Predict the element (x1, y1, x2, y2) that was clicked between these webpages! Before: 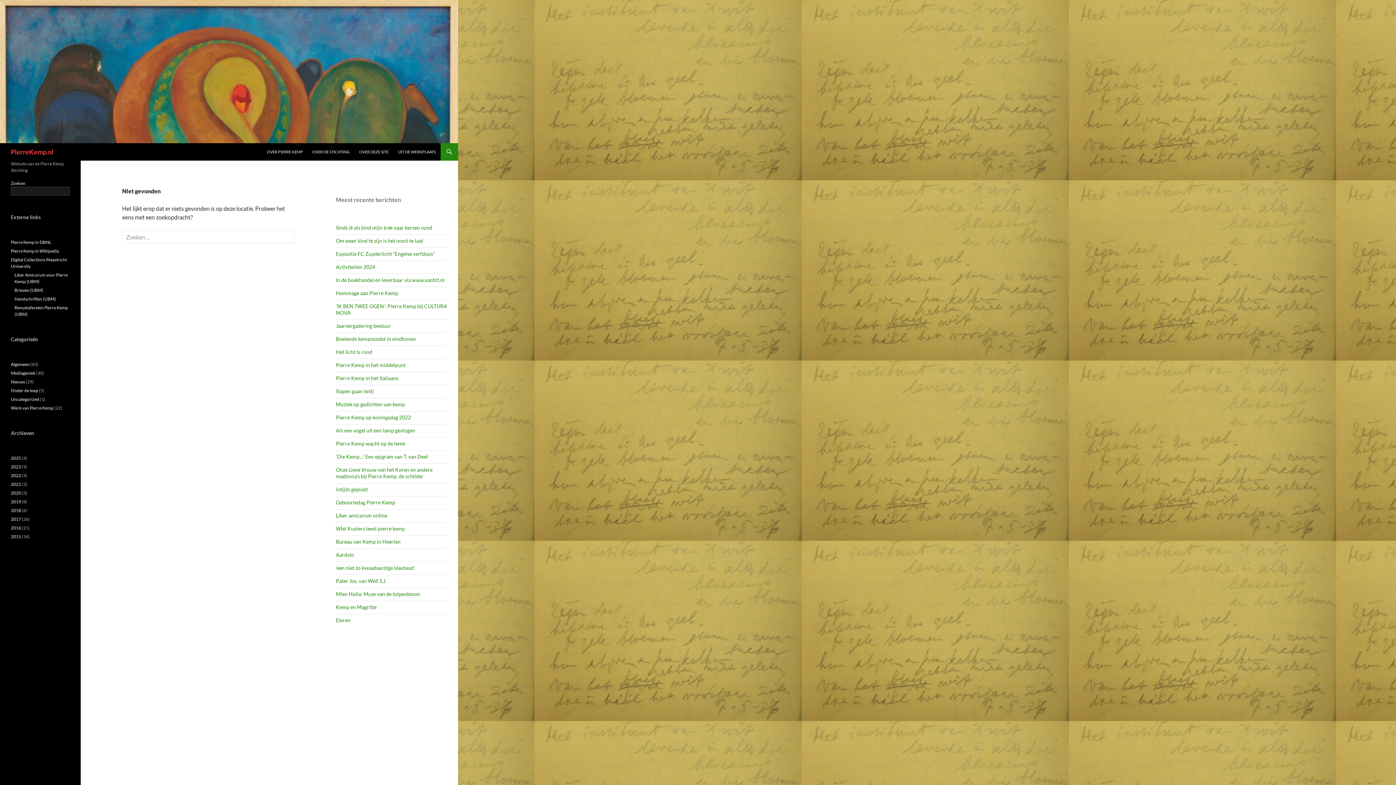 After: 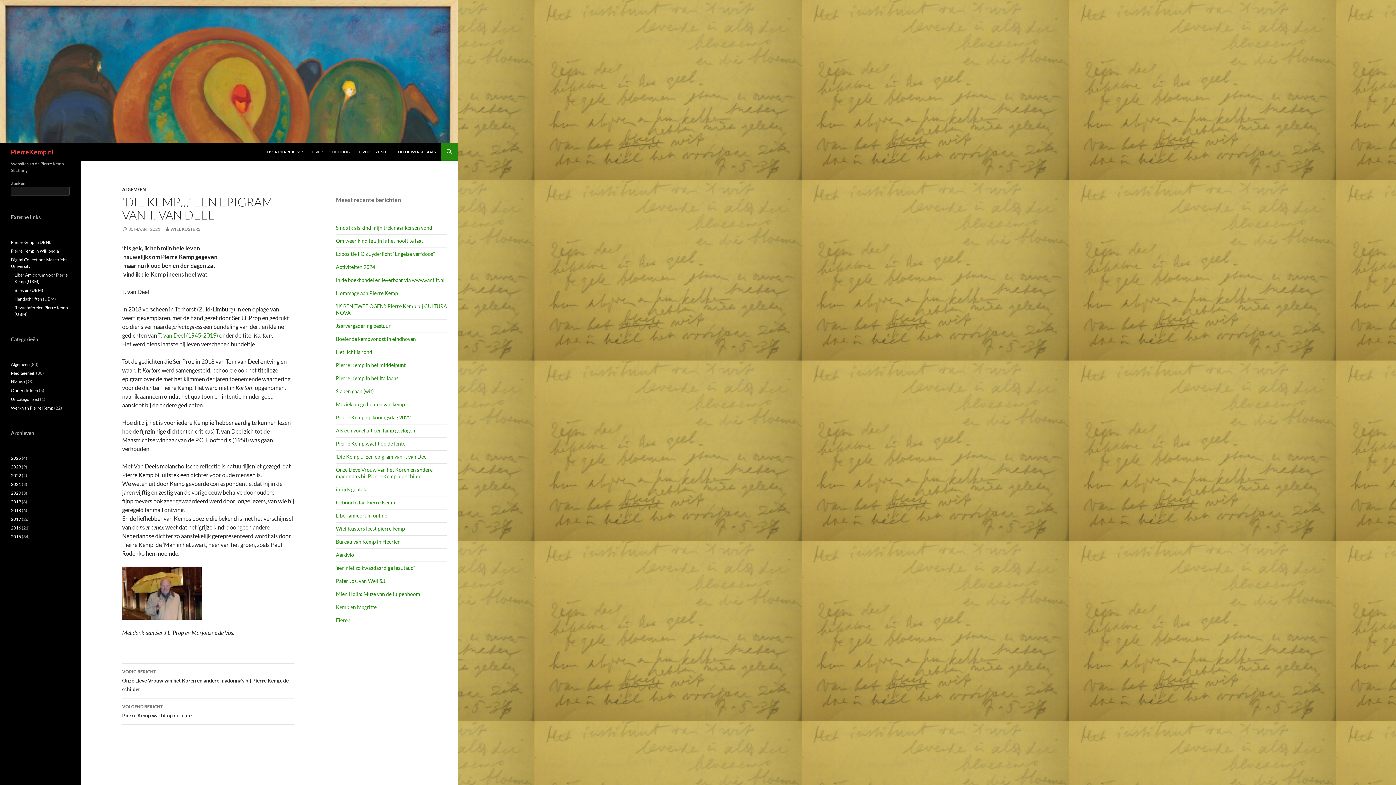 Action: bbox: (336, 453, 428, 460) label: ‘Die Kemp…’ Een epigram van T. van Deel